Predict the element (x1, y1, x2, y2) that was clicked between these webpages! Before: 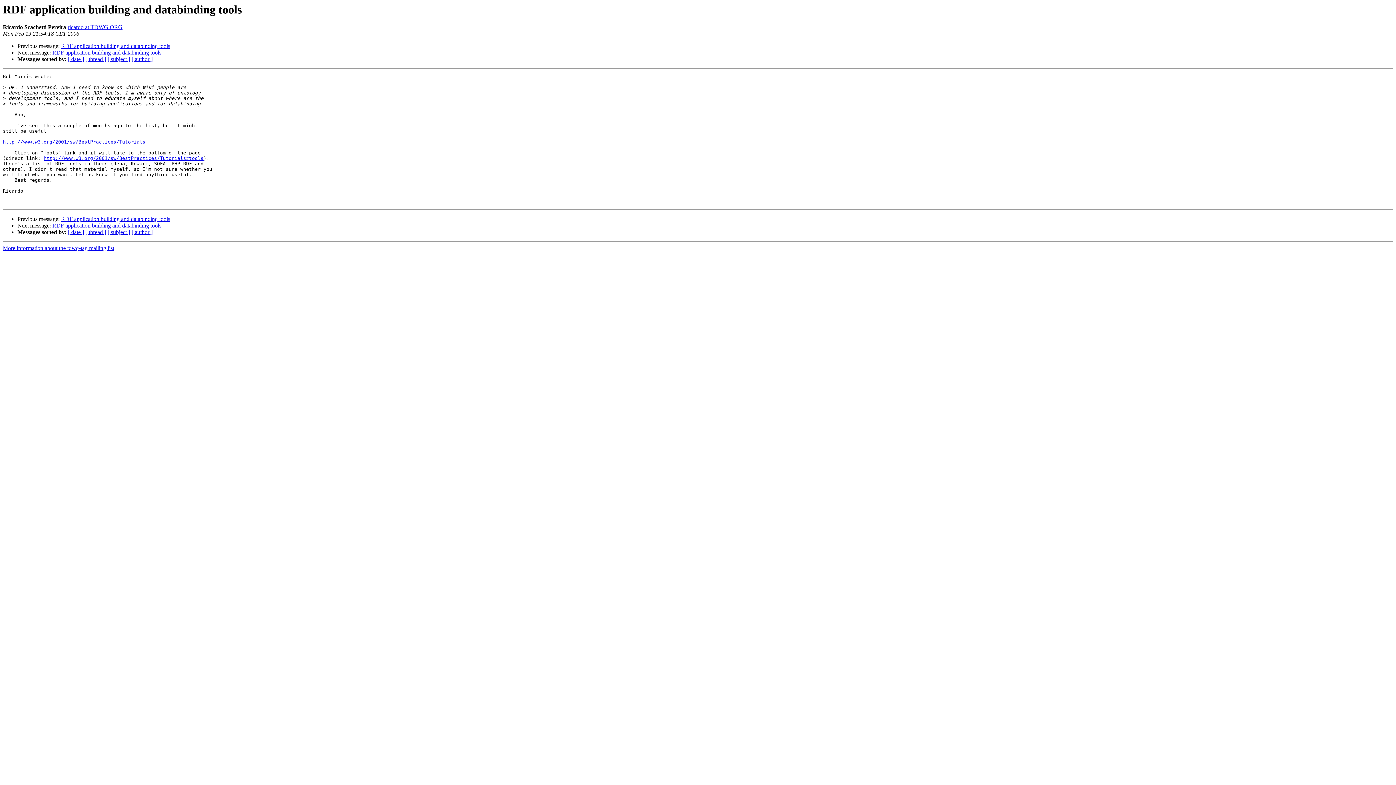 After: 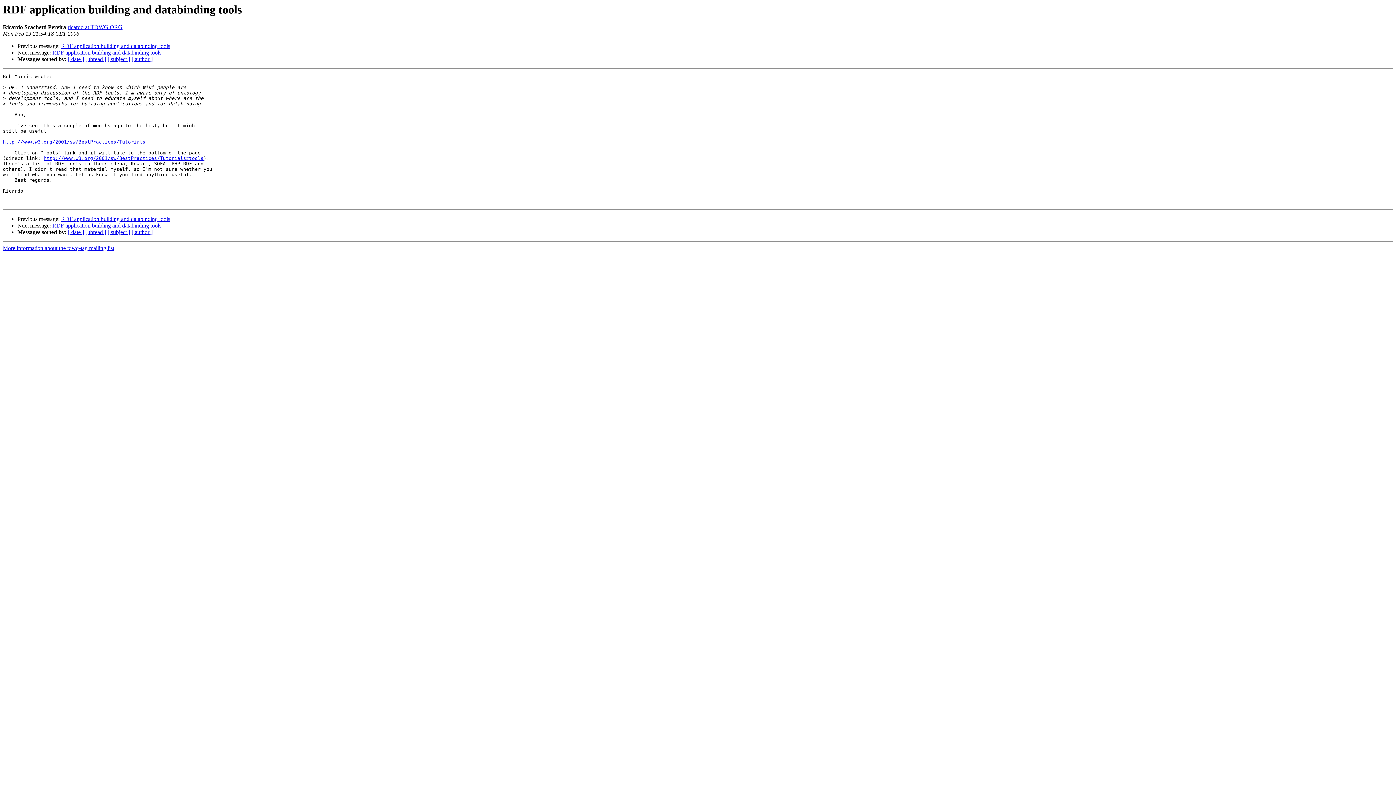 Action: bbox: (67, 24, 122, 30) label: ricardo at TDWG.ORG